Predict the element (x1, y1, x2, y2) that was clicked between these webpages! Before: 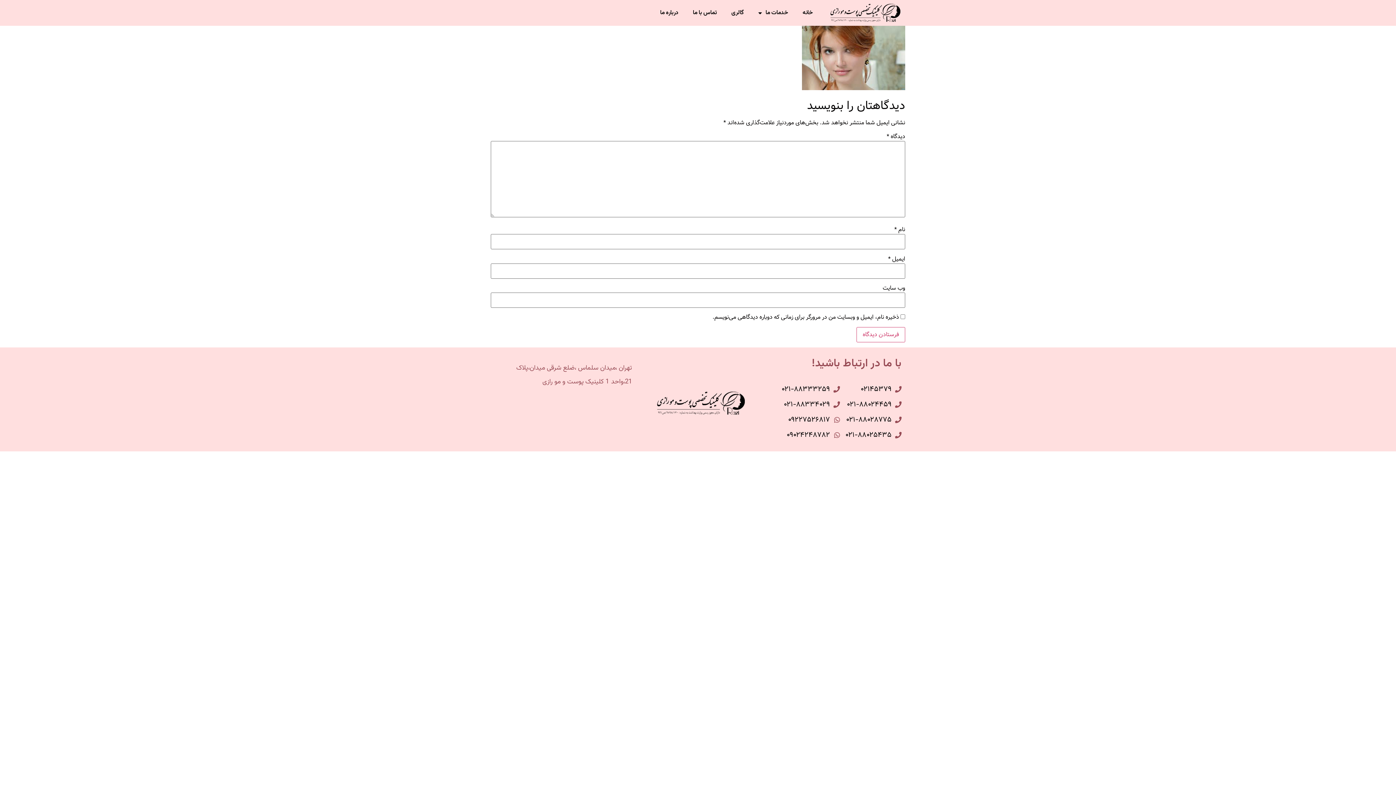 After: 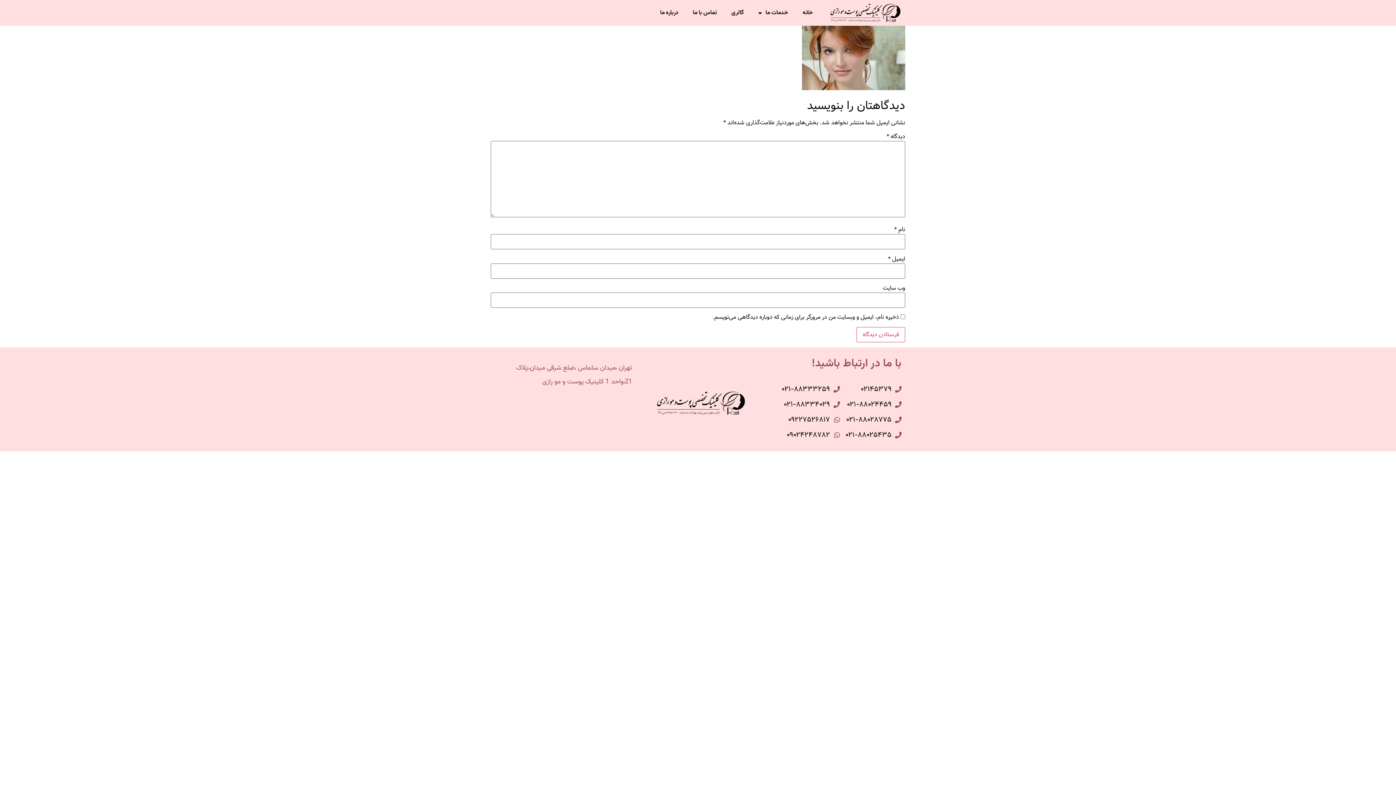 Action: bbox: (781, 384, 840, 395) label: ۰۲۱-۸۸۳۳۳۲۵۹